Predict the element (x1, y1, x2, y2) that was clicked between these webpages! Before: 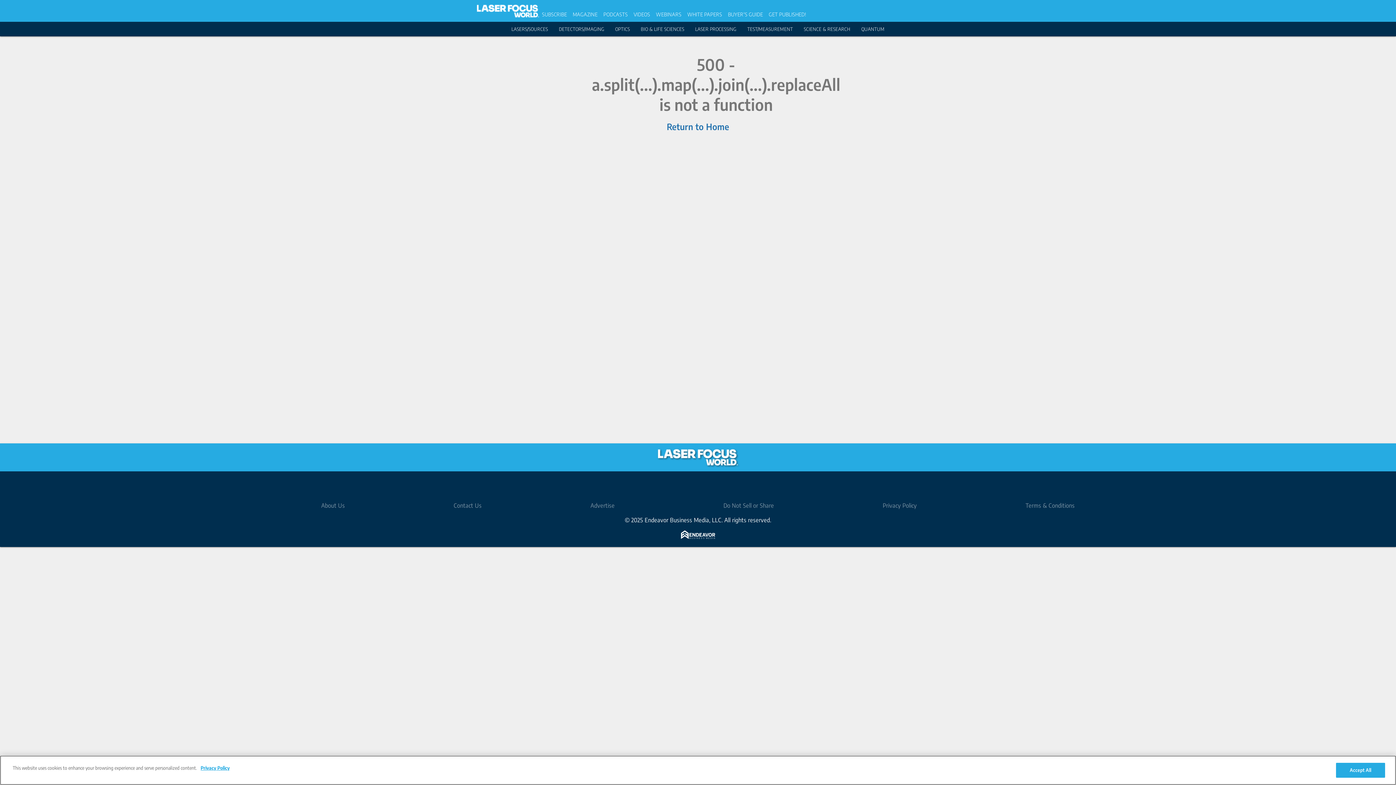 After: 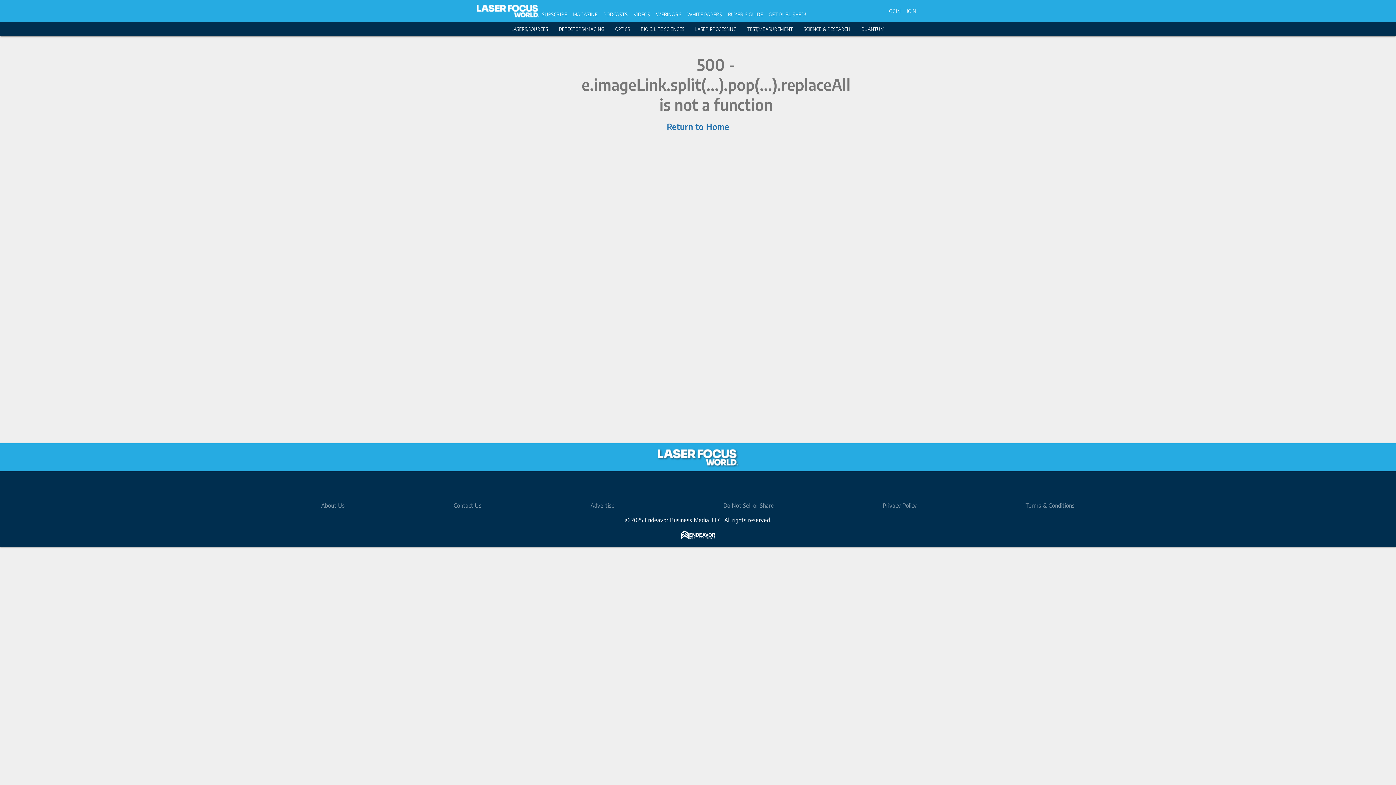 Action: bbox: (633, 11, 650, 17) label: VIDEOS